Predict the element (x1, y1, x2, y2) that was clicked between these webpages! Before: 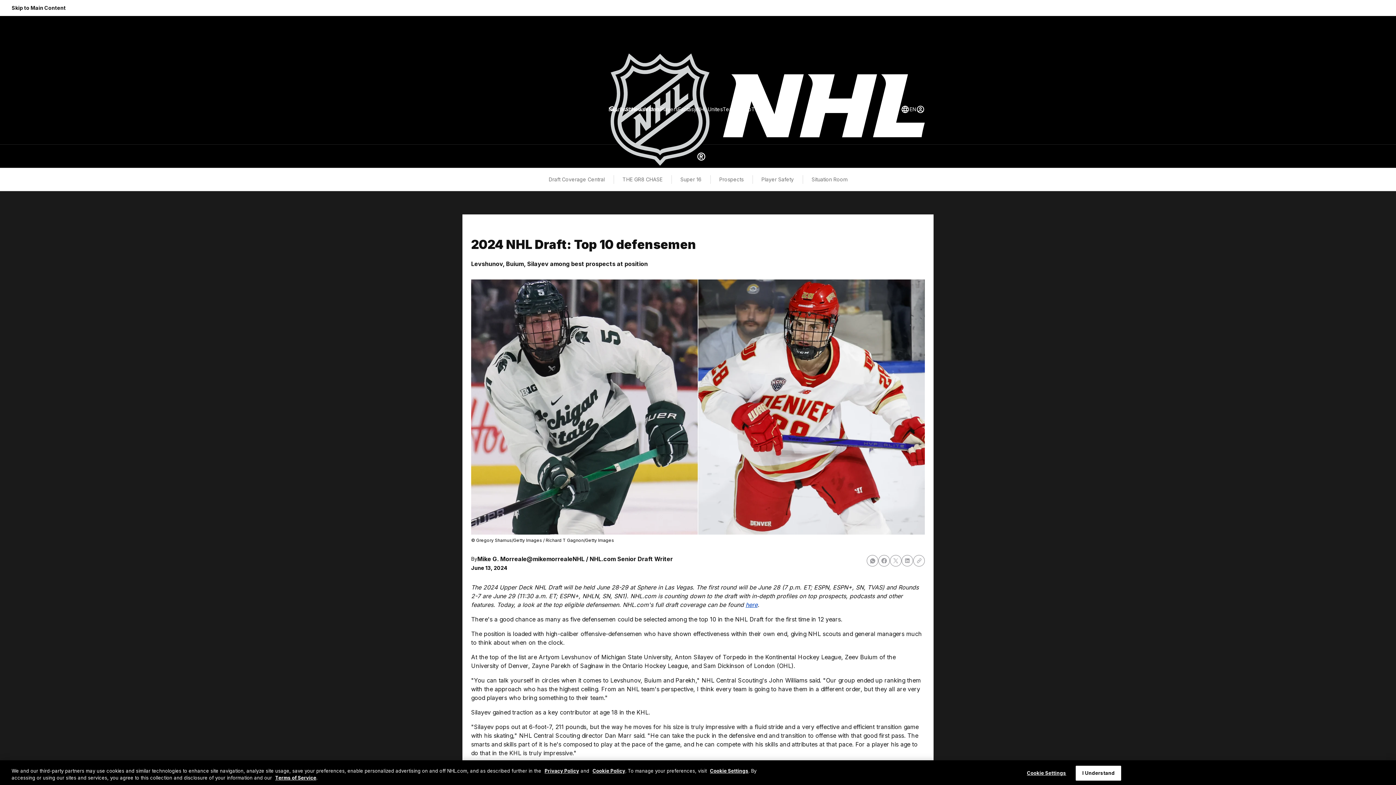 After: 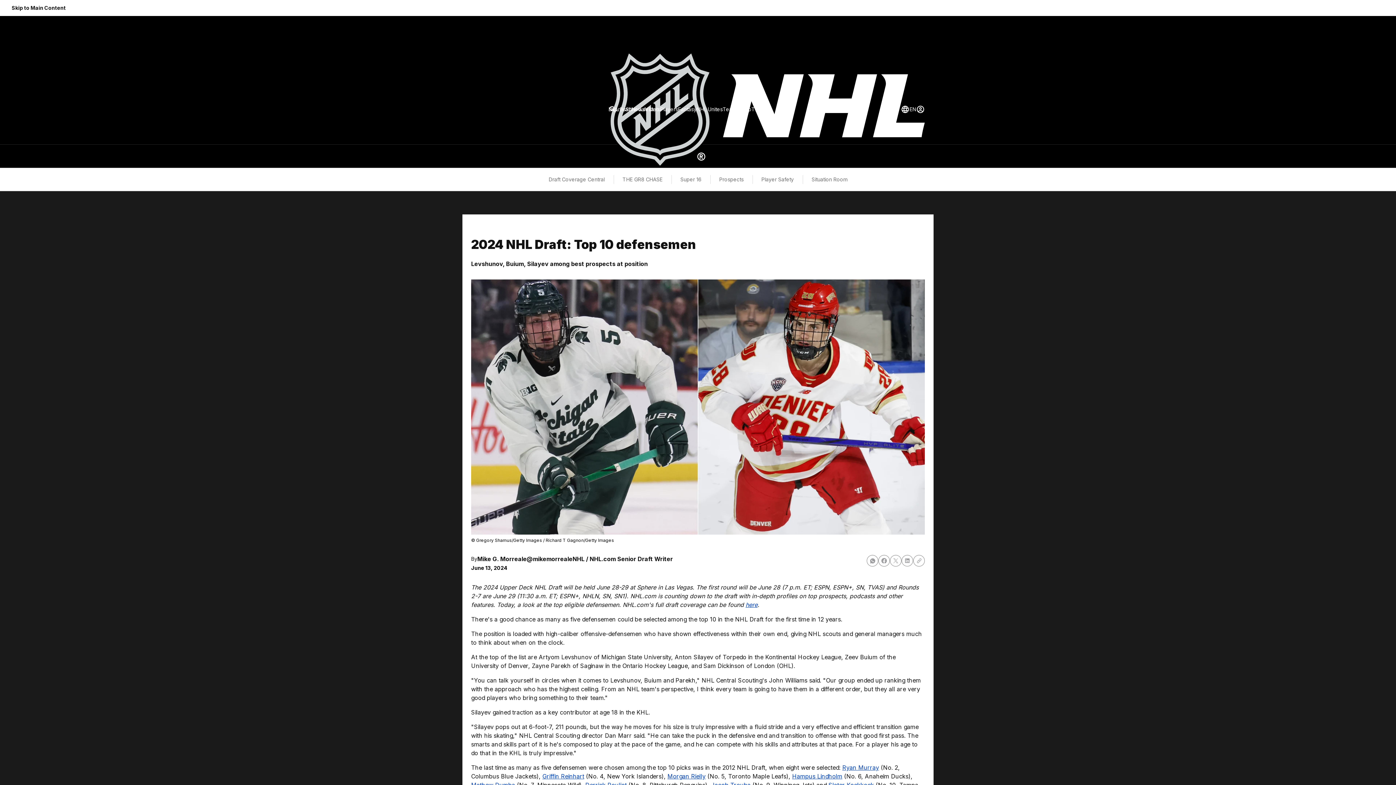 Action: label: I Understand bbox: (1076, 766, 1121, 781)